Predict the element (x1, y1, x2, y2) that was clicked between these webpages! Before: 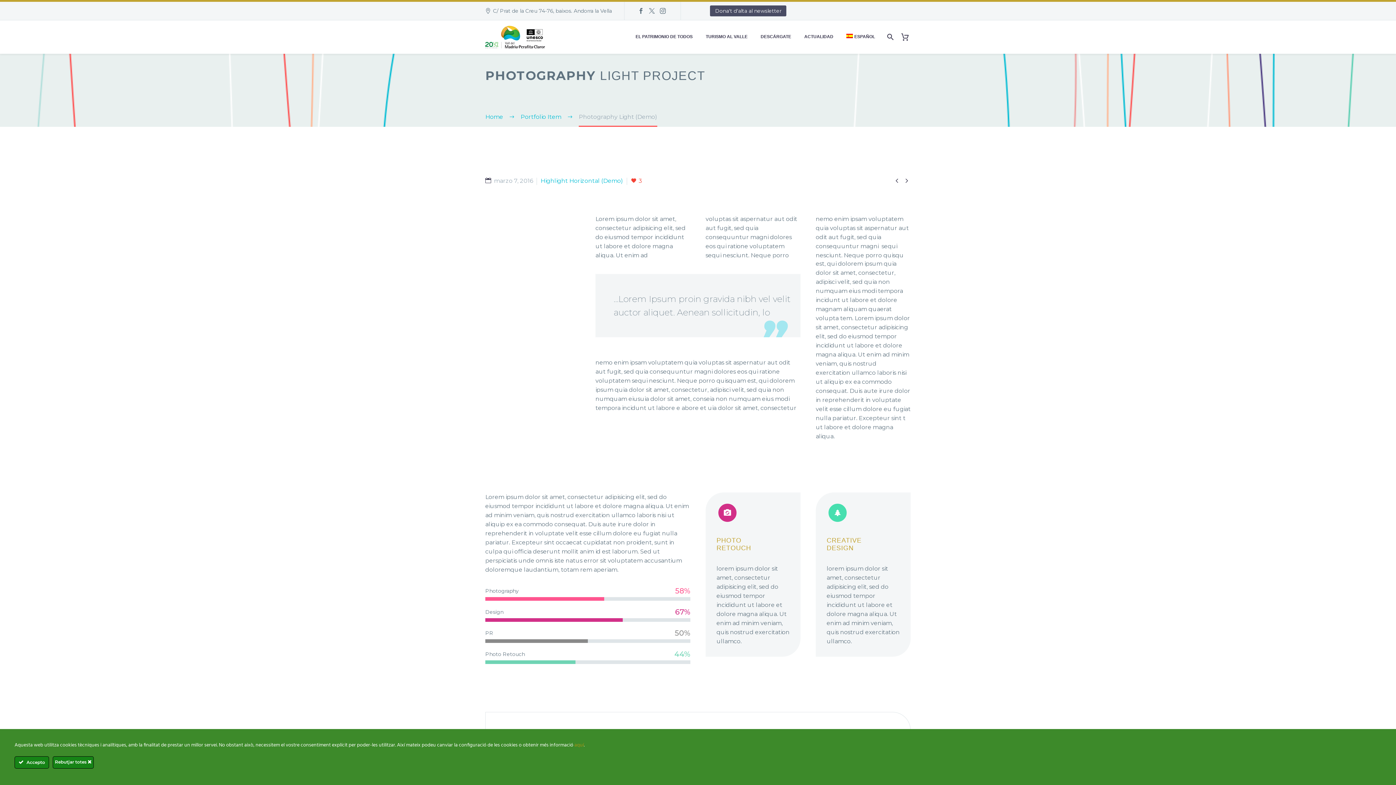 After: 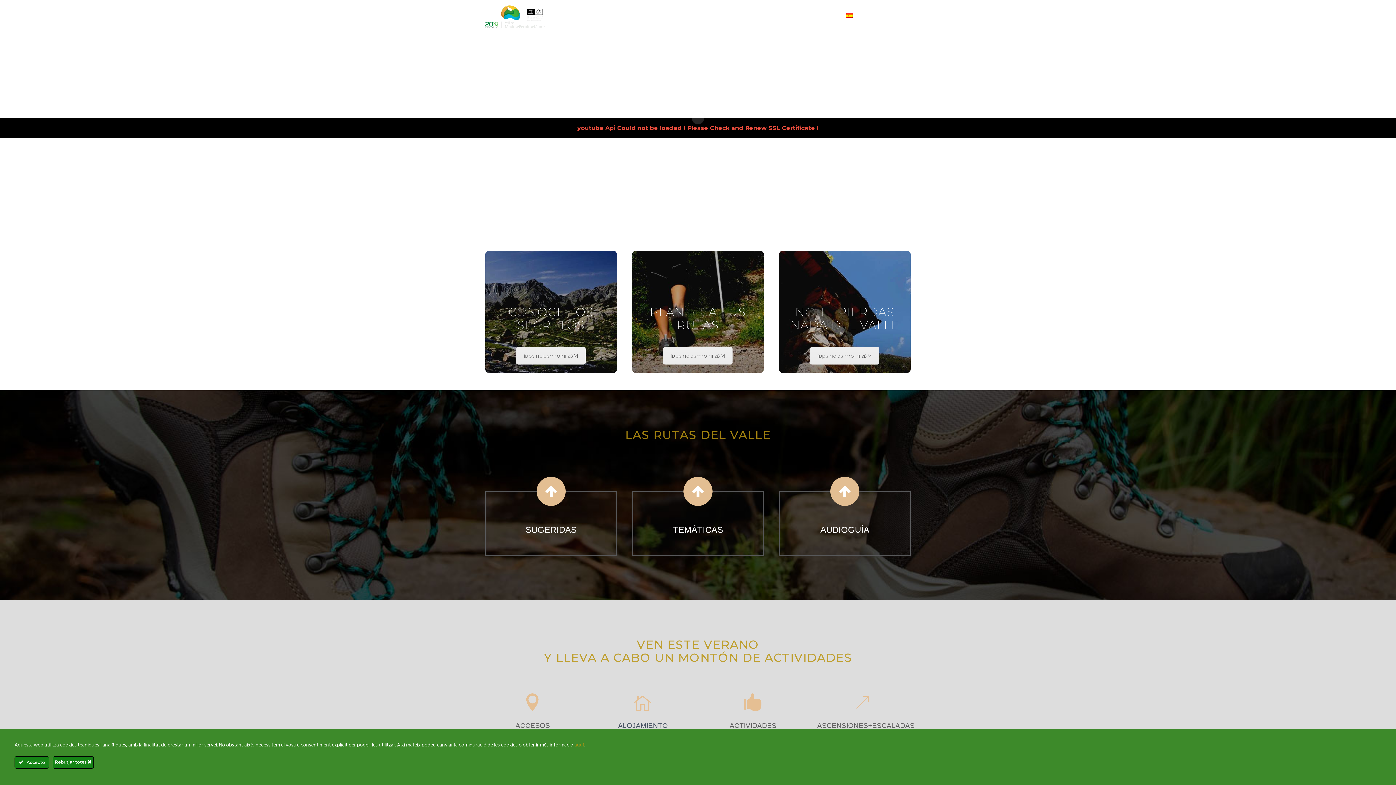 Action: label: Home bbox: (485, 113, 503, 120)